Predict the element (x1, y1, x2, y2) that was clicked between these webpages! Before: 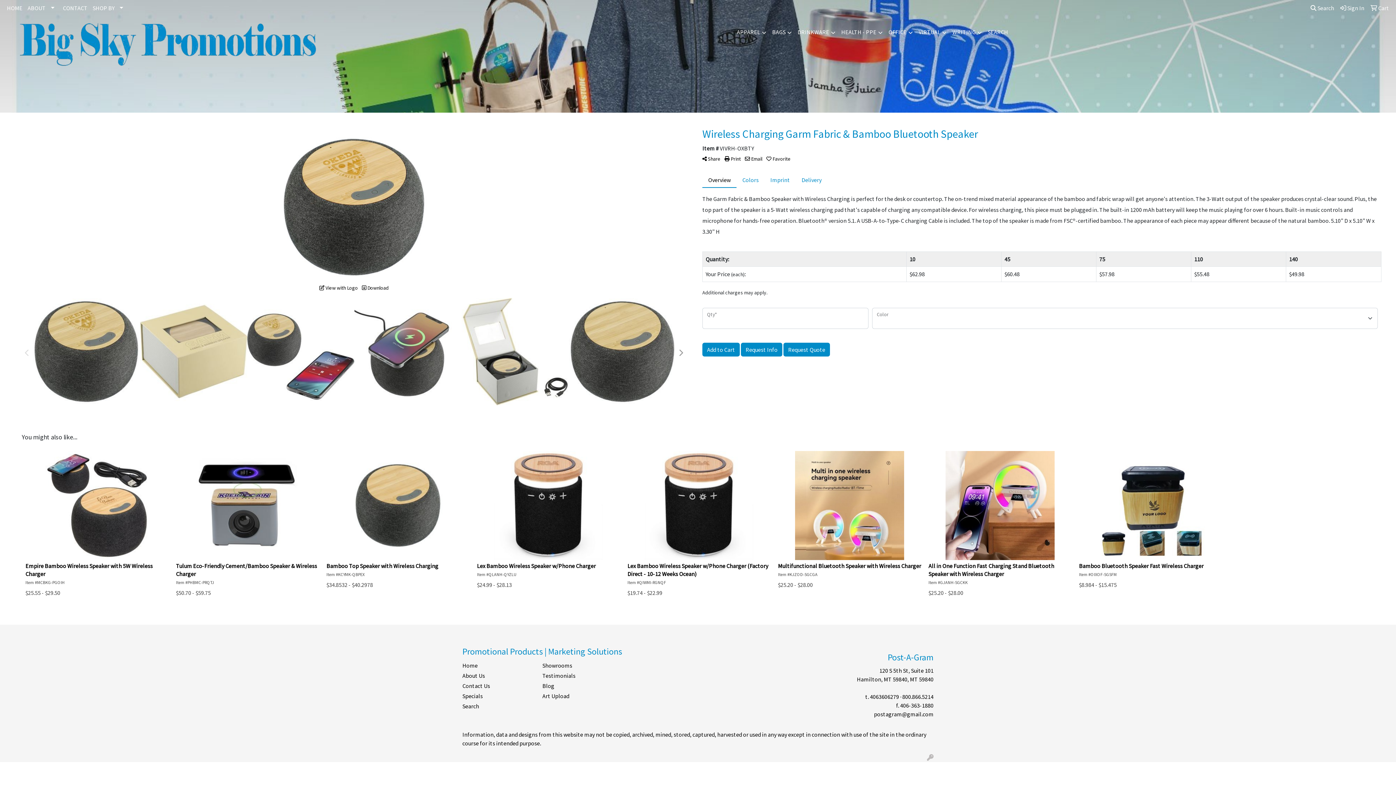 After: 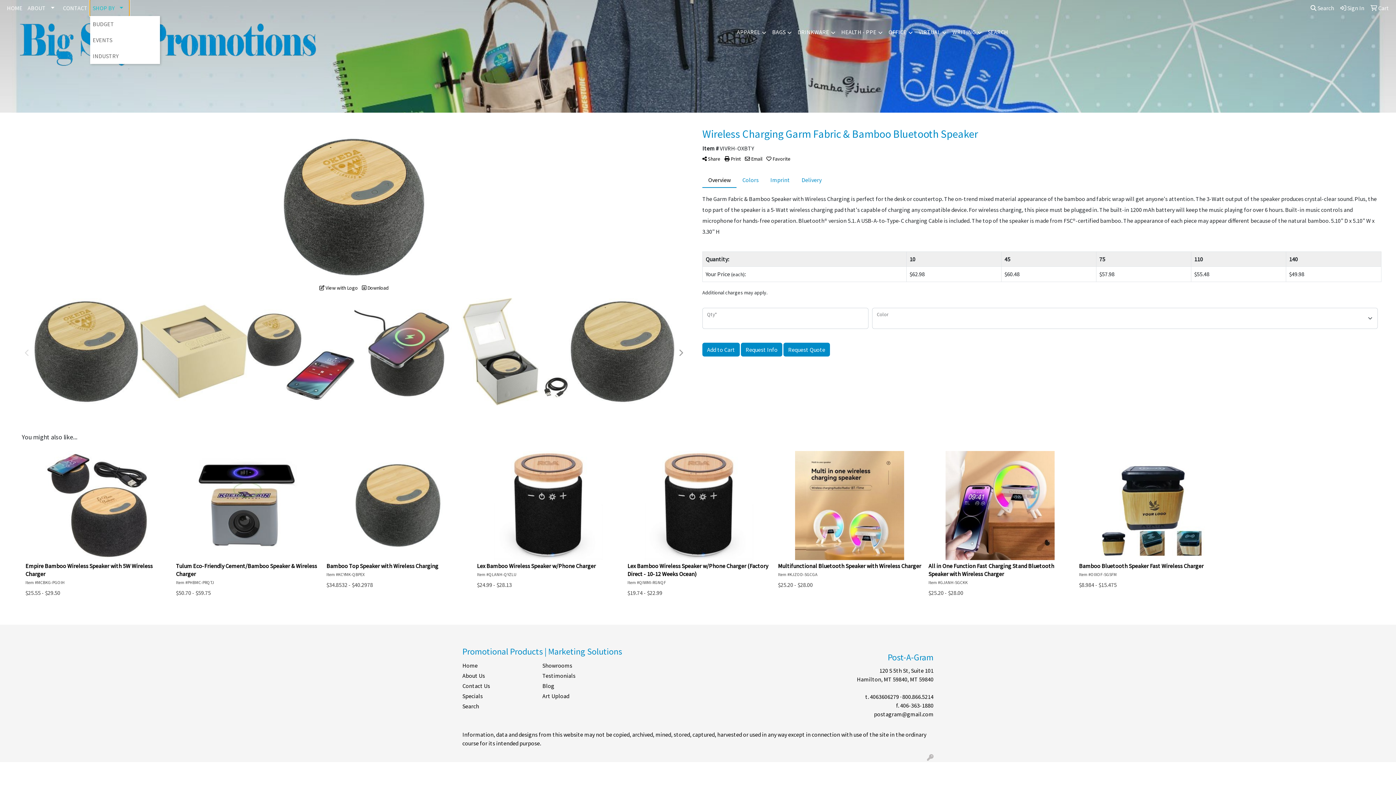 Action: bbox: (90, 0, 129, 16) label: SHOP BY